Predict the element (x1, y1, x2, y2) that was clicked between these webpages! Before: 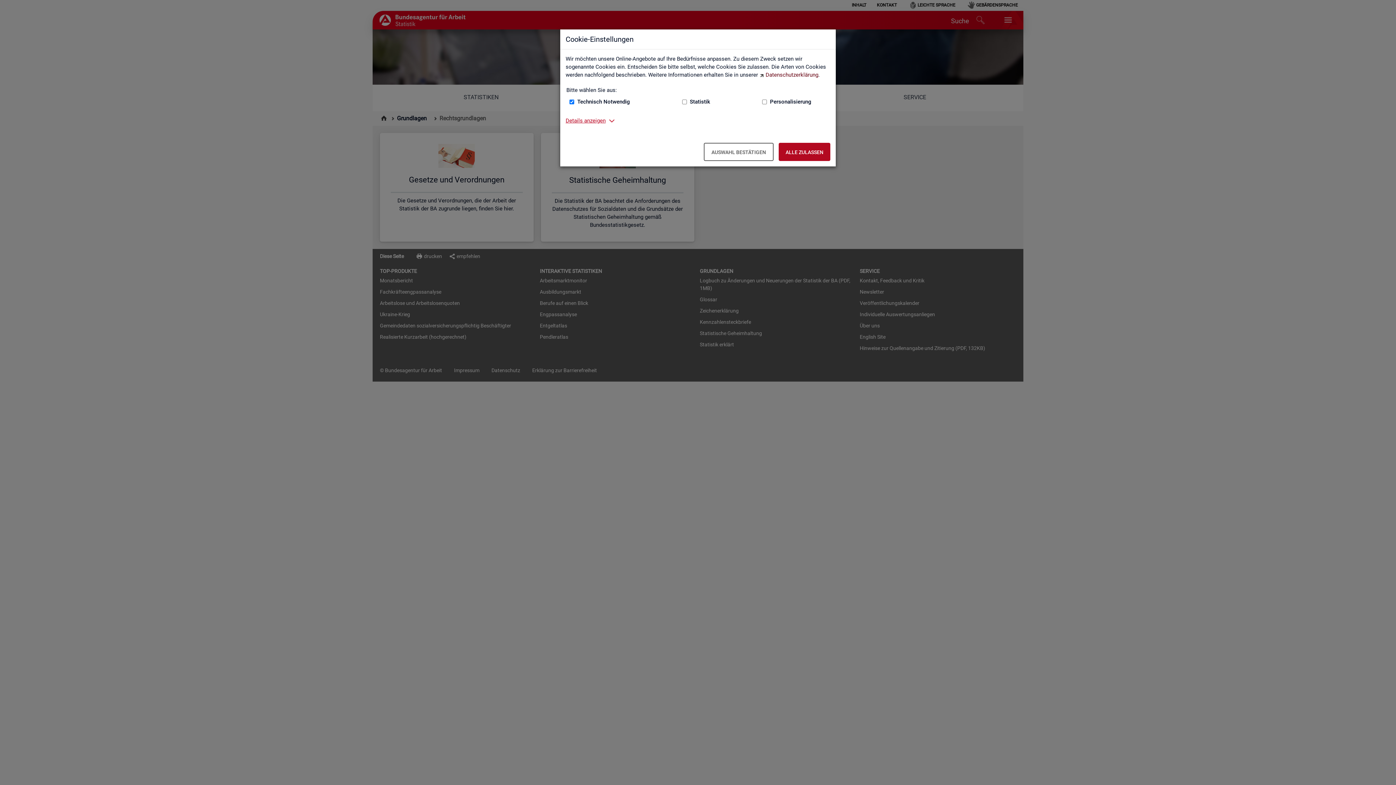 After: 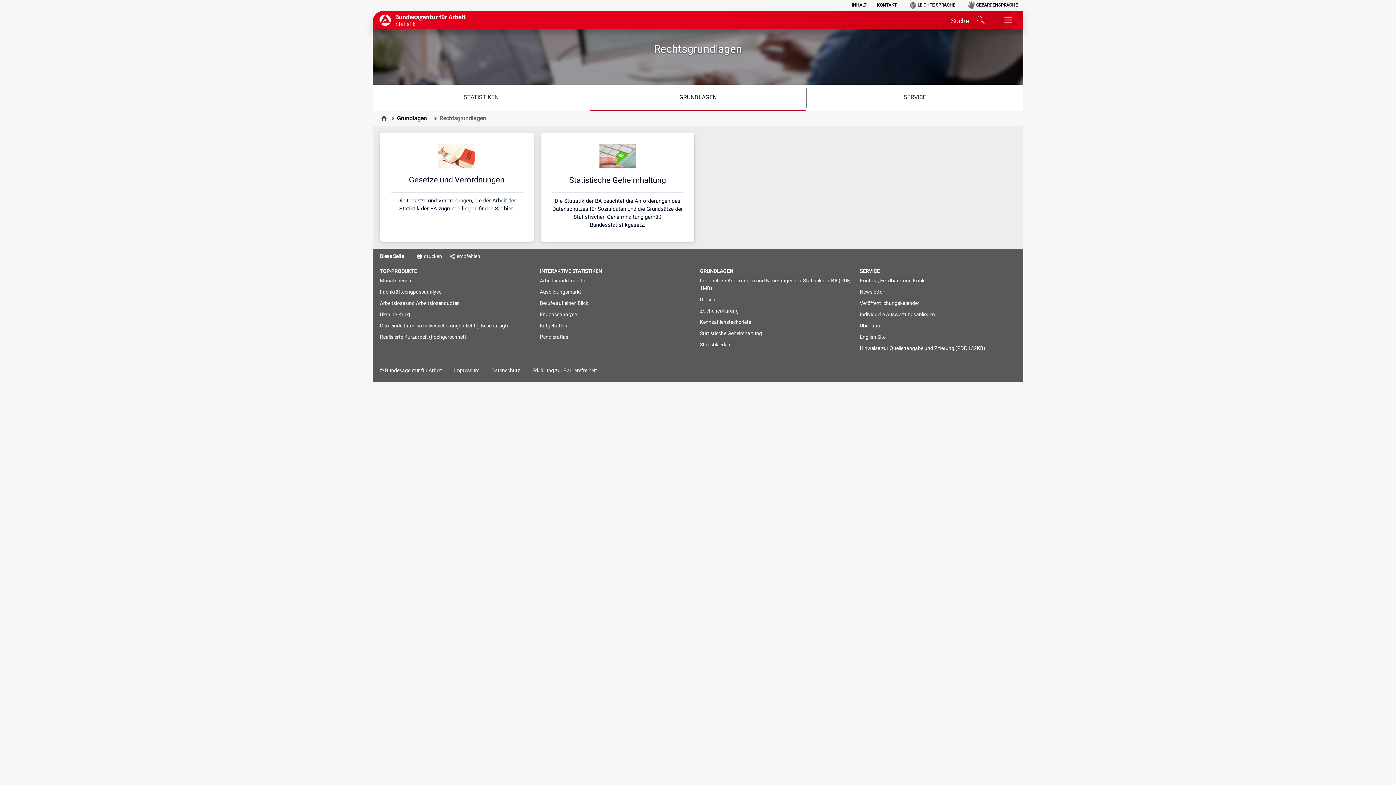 Action: bbox: (778, 142, 830, 161) label: Alle zulassen – Alle Cookies werden akzeptiert